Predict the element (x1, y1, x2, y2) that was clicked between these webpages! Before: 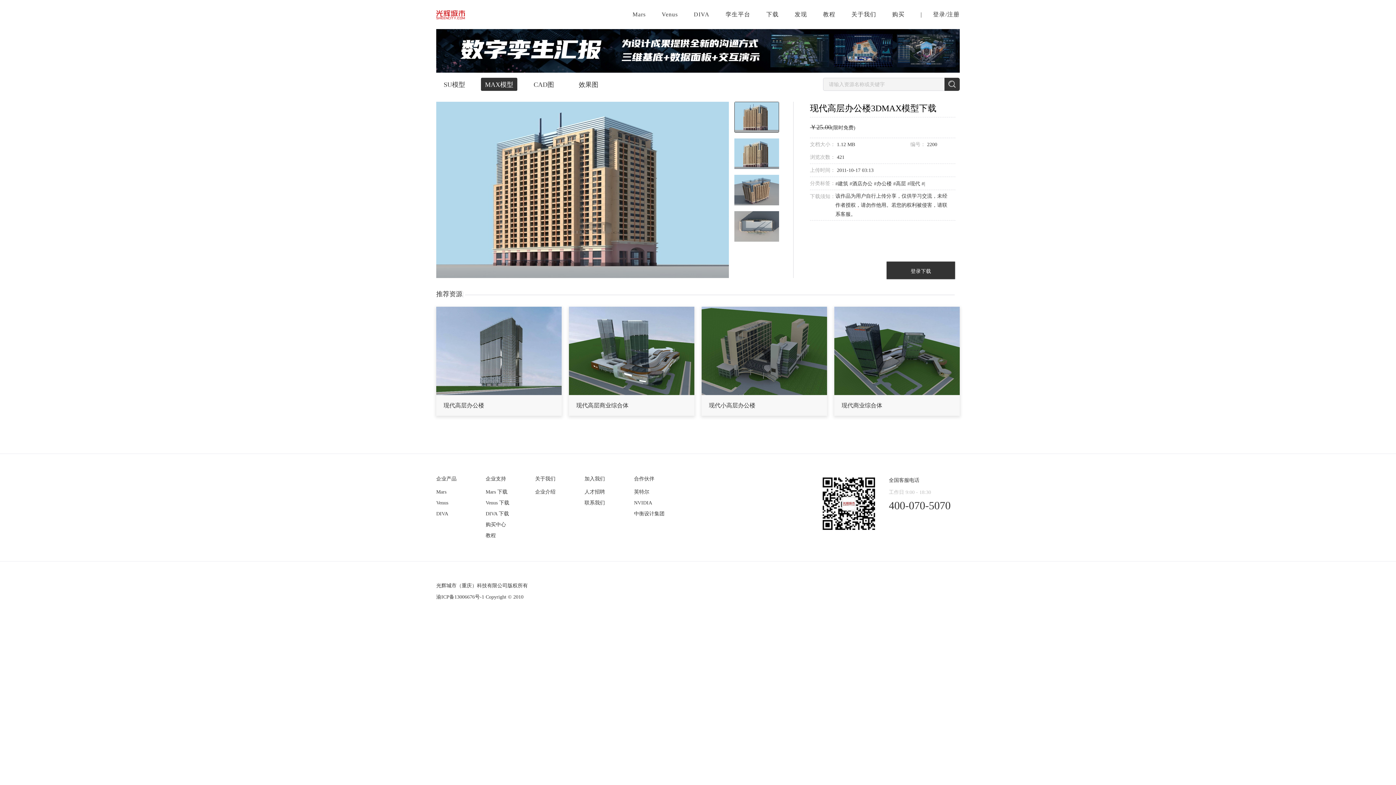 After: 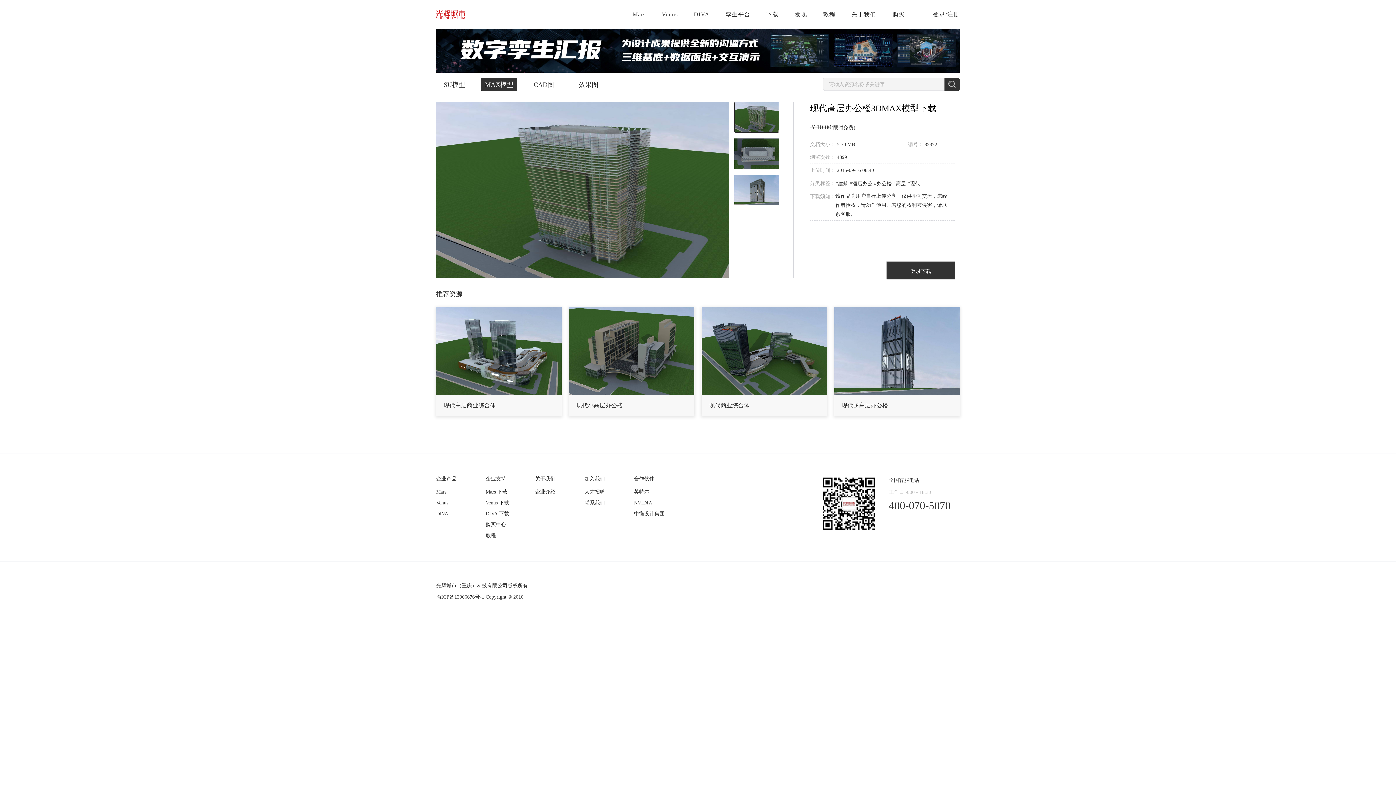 Action: bbox: (436, 306, 561, 416) label: 现代高层办公楼